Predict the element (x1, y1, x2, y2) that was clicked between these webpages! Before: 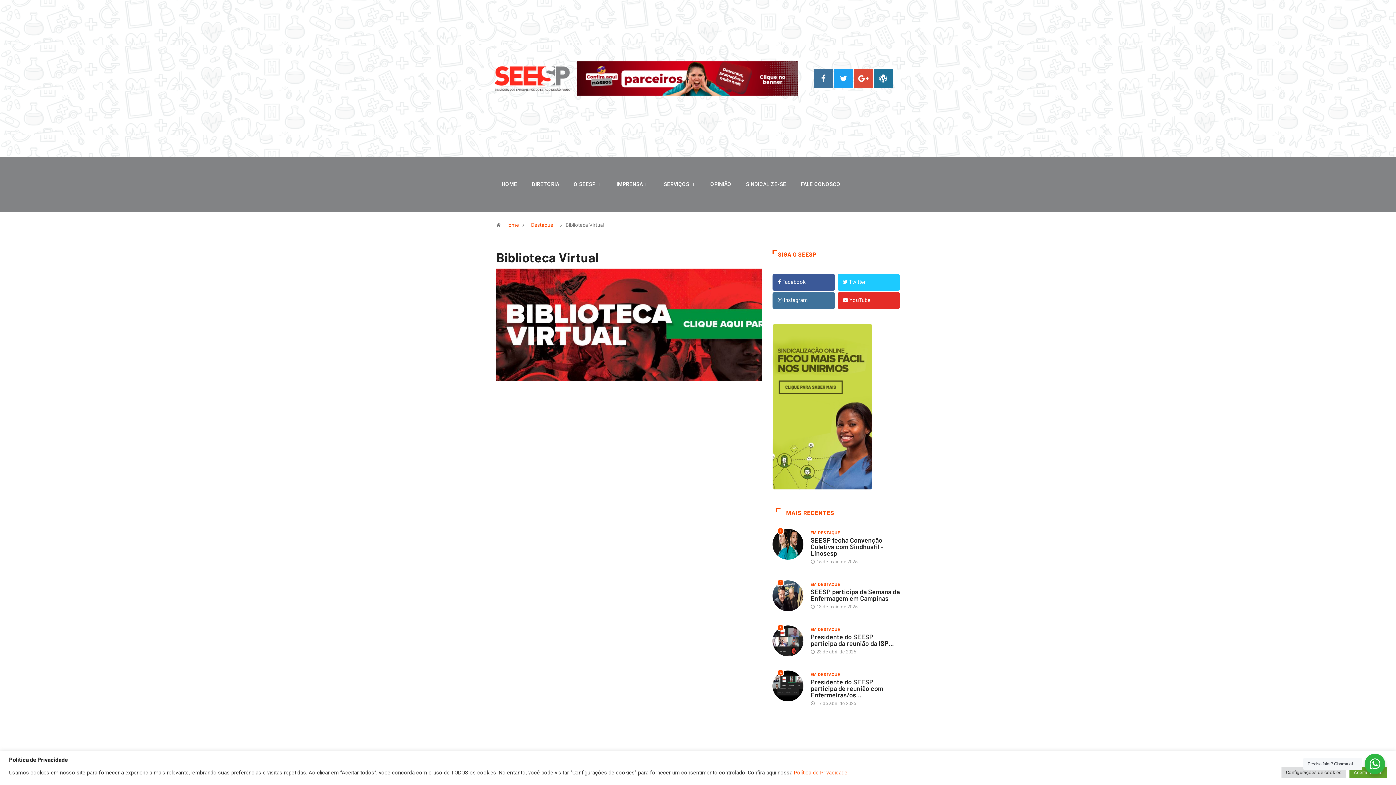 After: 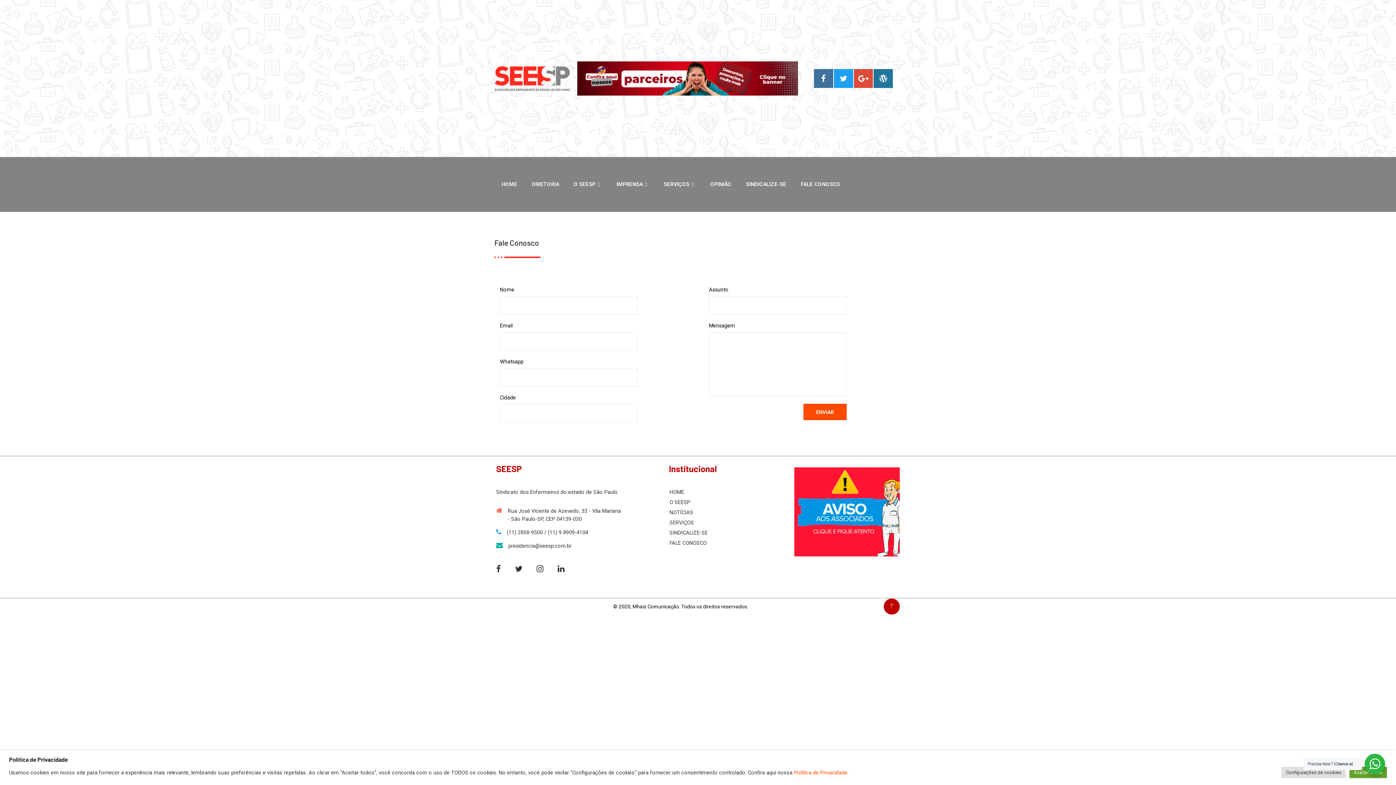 Action: label: FALE CONOSCO bbox: (793, 179, 848, 190)